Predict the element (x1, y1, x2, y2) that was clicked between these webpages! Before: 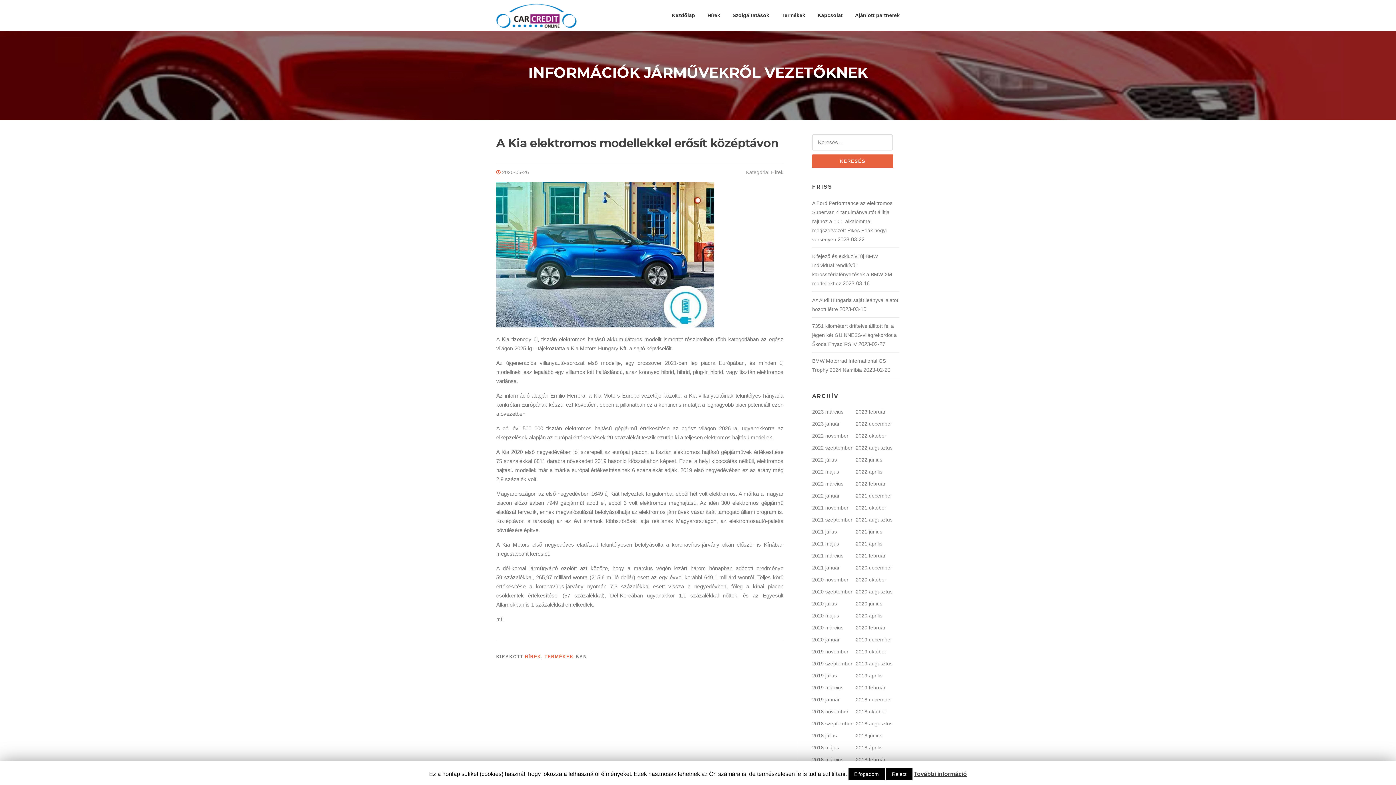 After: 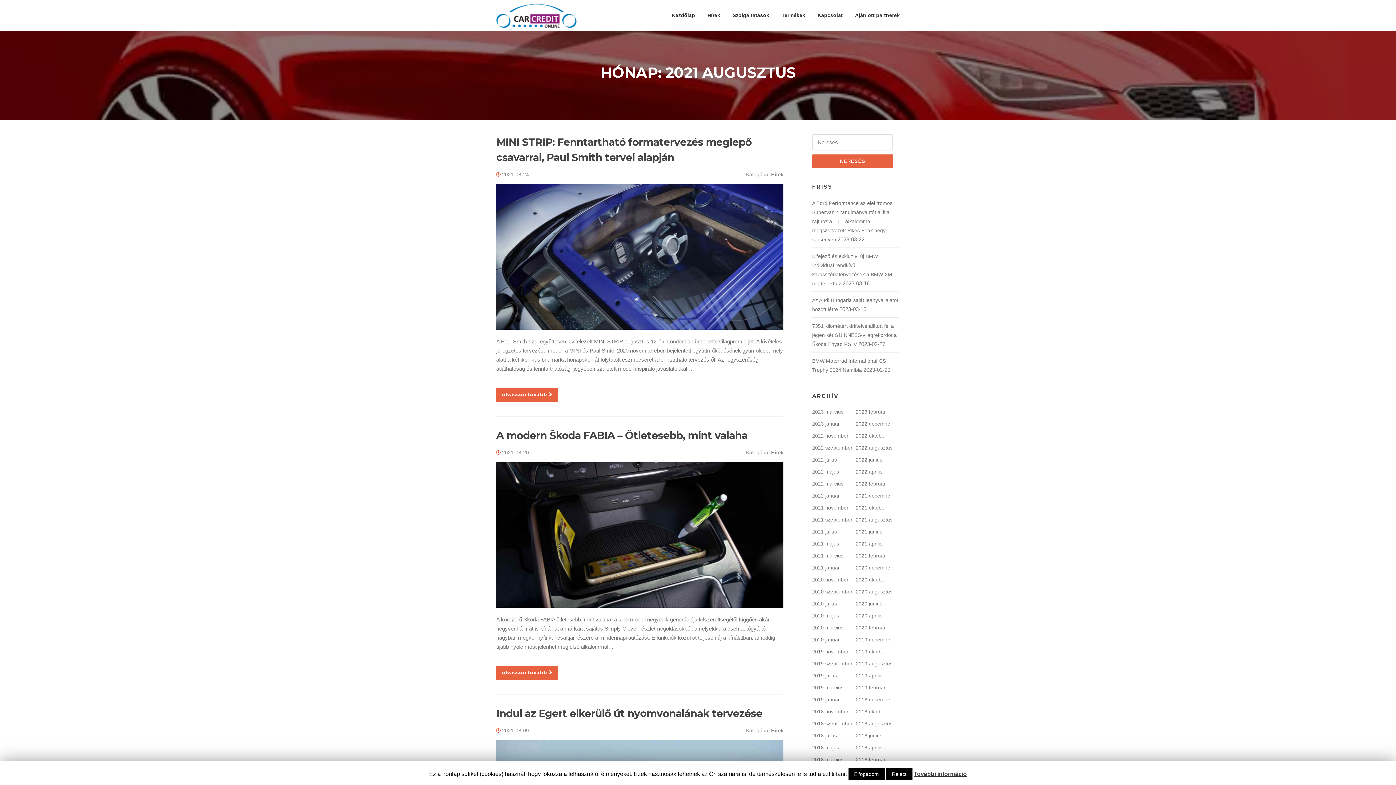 Action: bbox: (856, 517, 892, 523) label: 2021 augusztus